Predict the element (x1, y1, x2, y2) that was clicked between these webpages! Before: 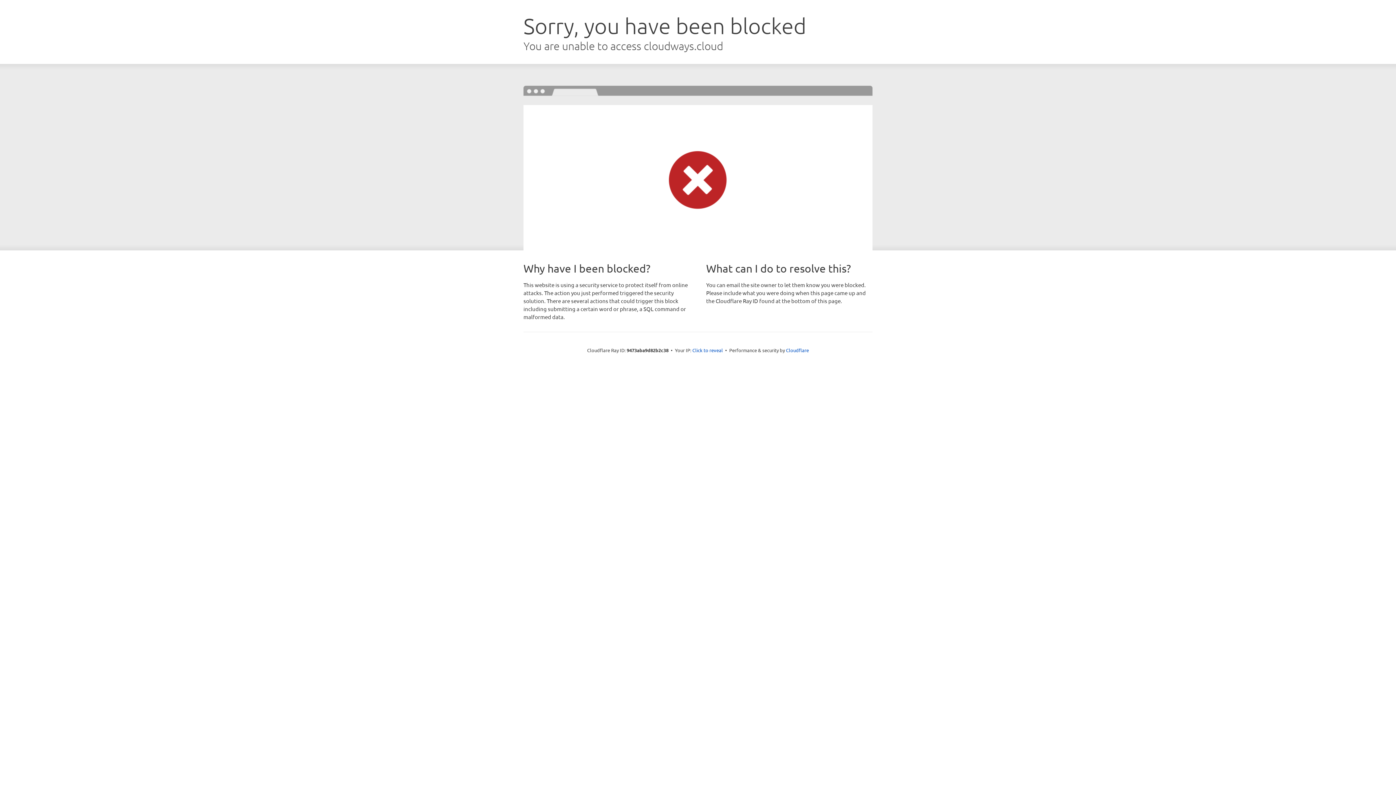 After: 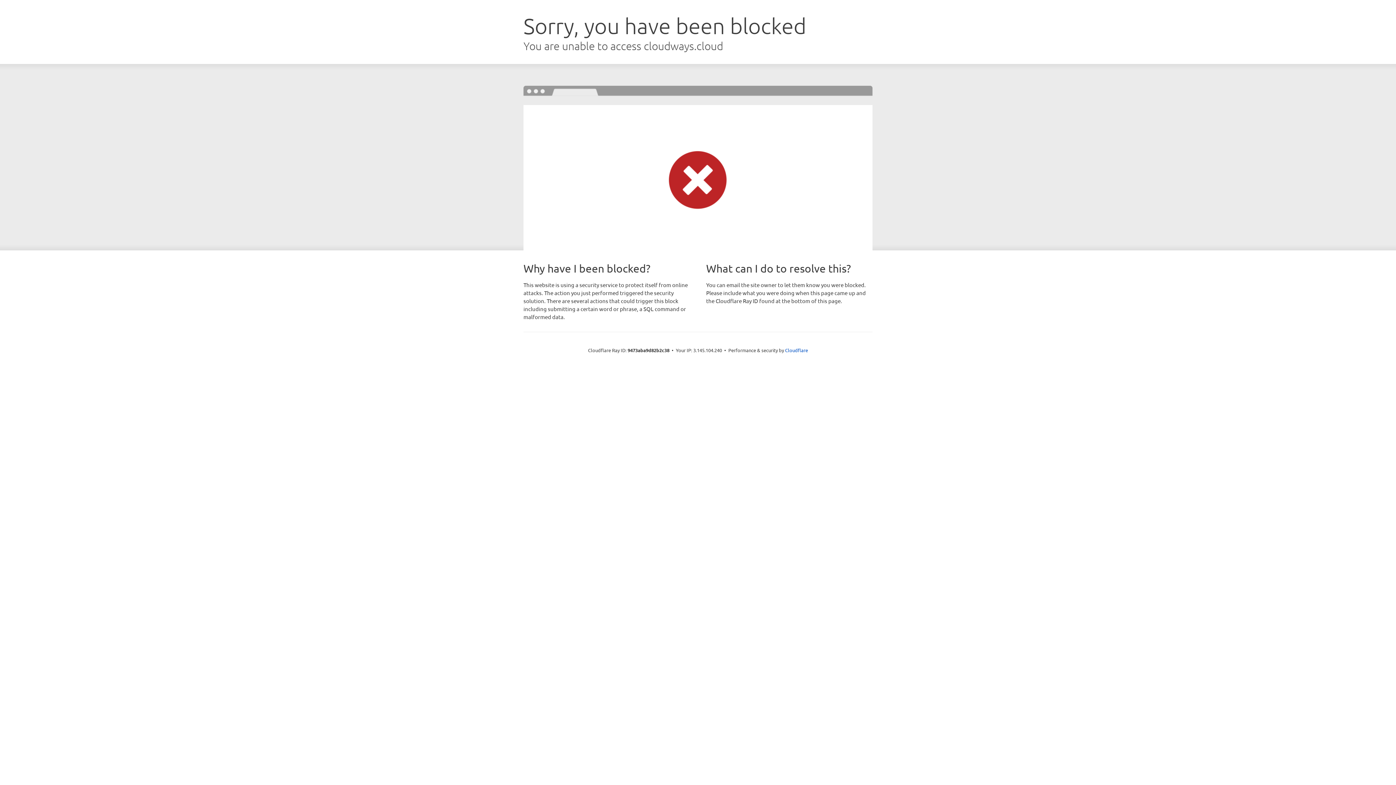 Action: bbox: (692, 346, 723, 353) label: Click to reveal